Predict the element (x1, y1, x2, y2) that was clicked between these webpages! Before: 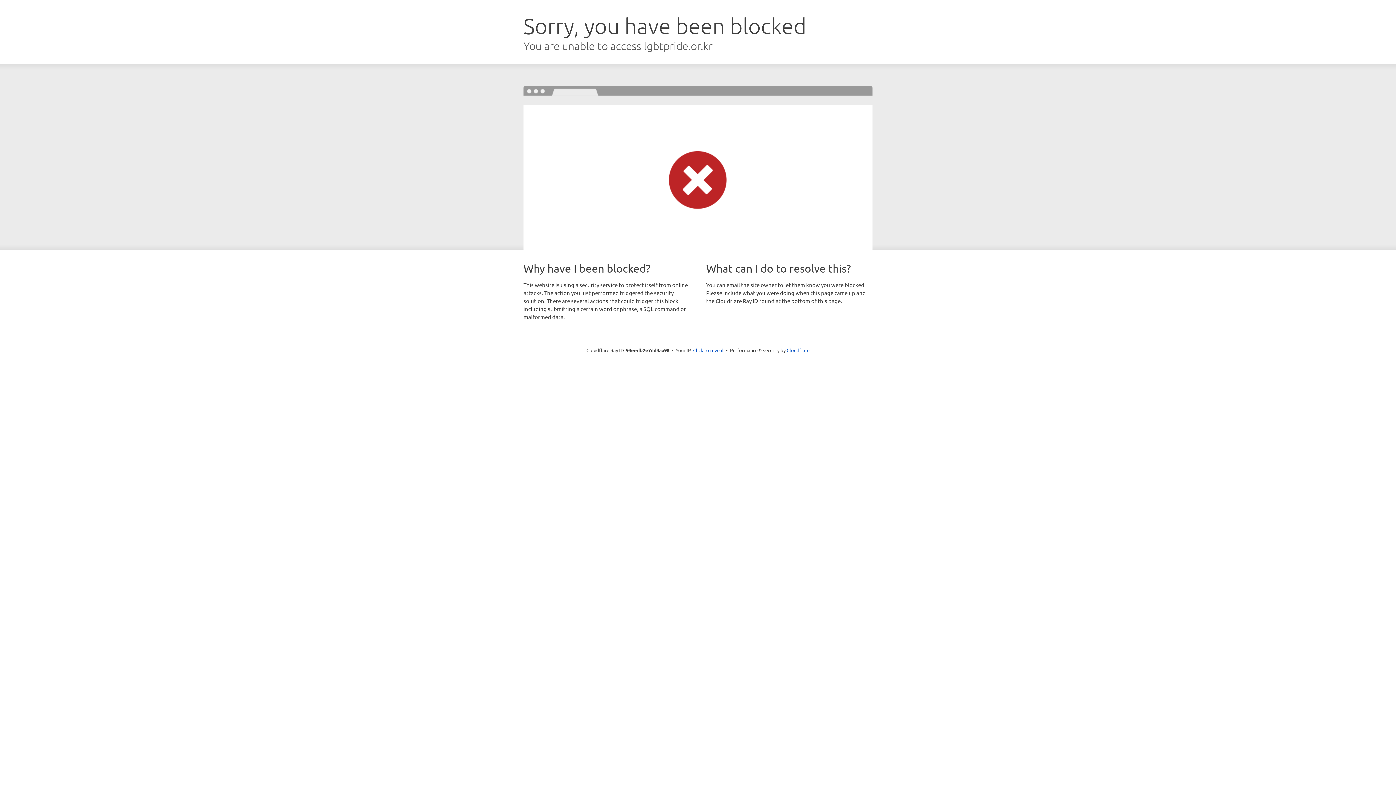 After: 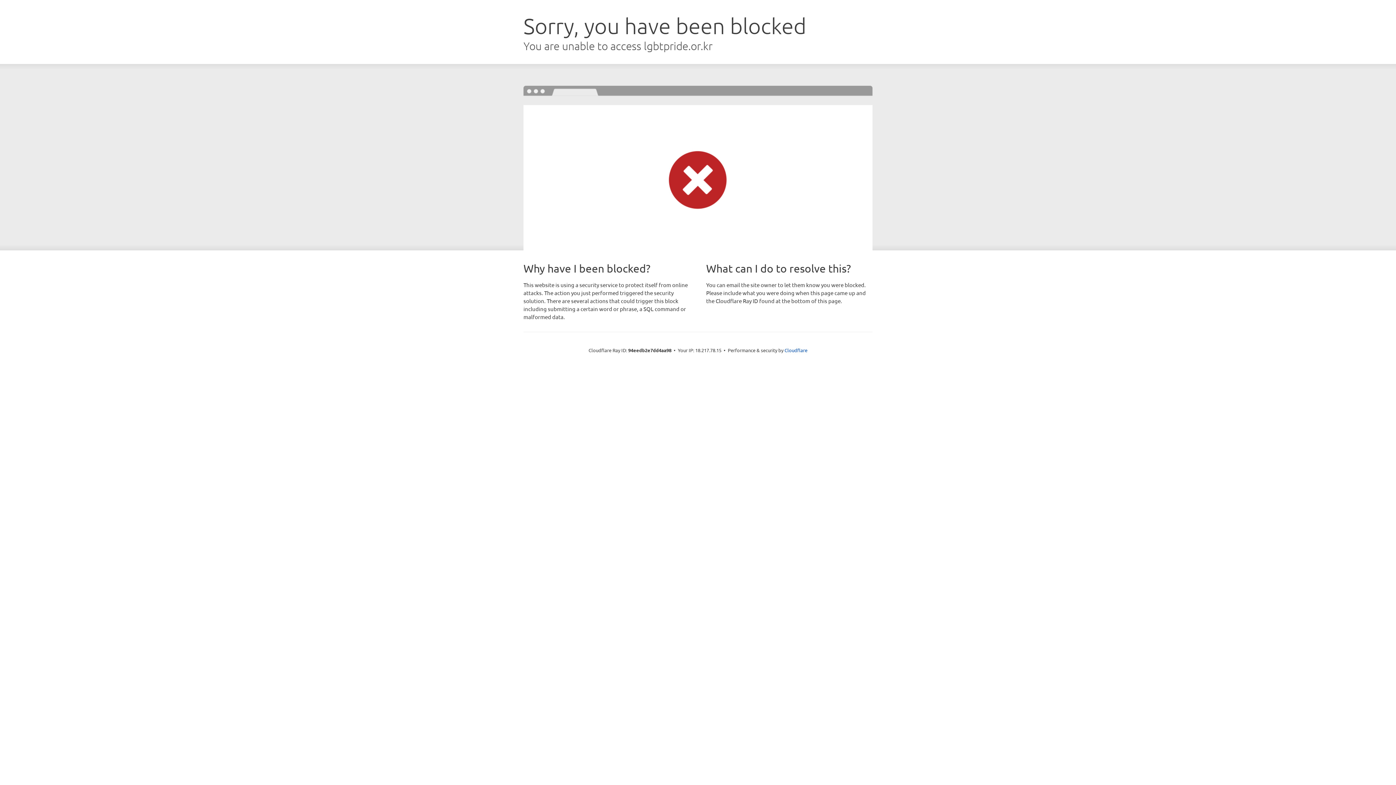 Action: label: Click to reveal bbox: (693, 346, 723, 353)